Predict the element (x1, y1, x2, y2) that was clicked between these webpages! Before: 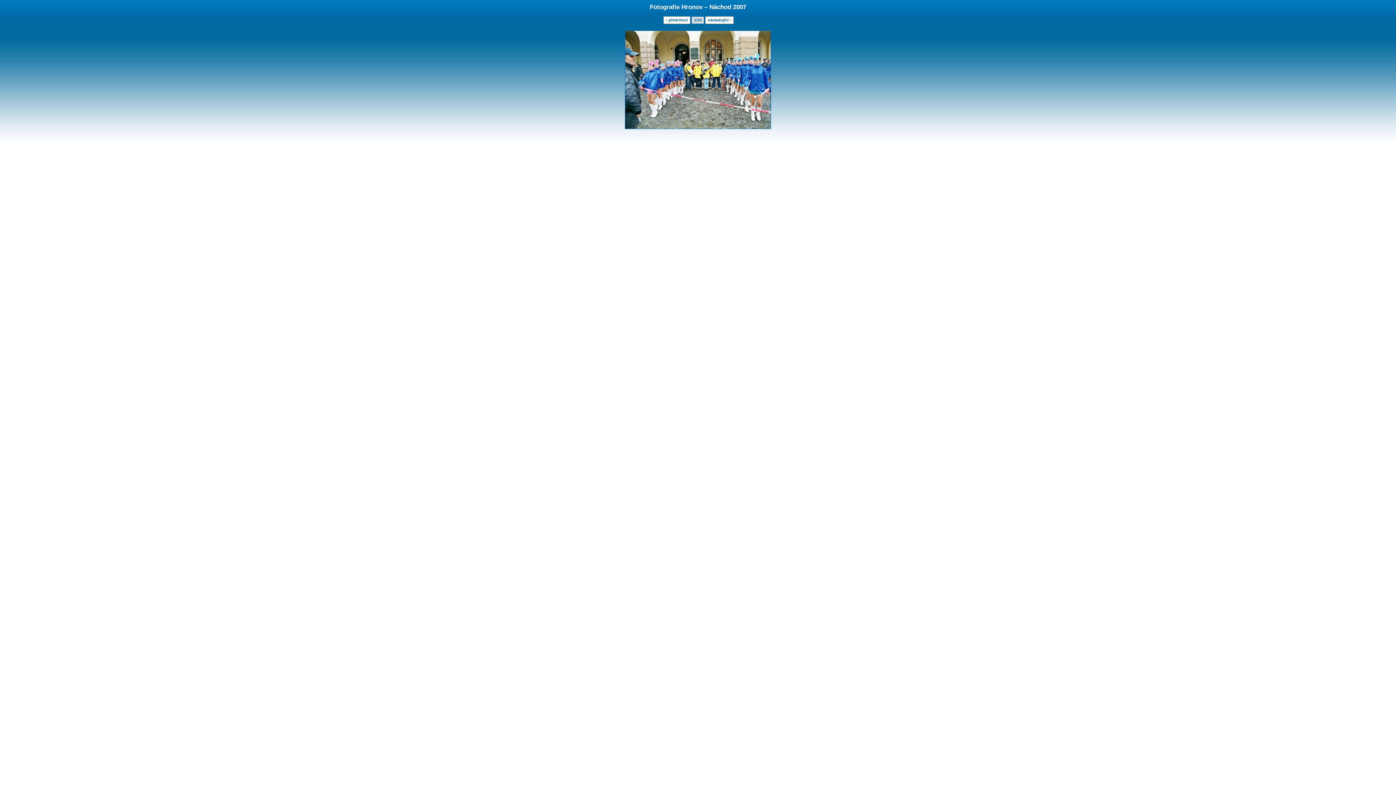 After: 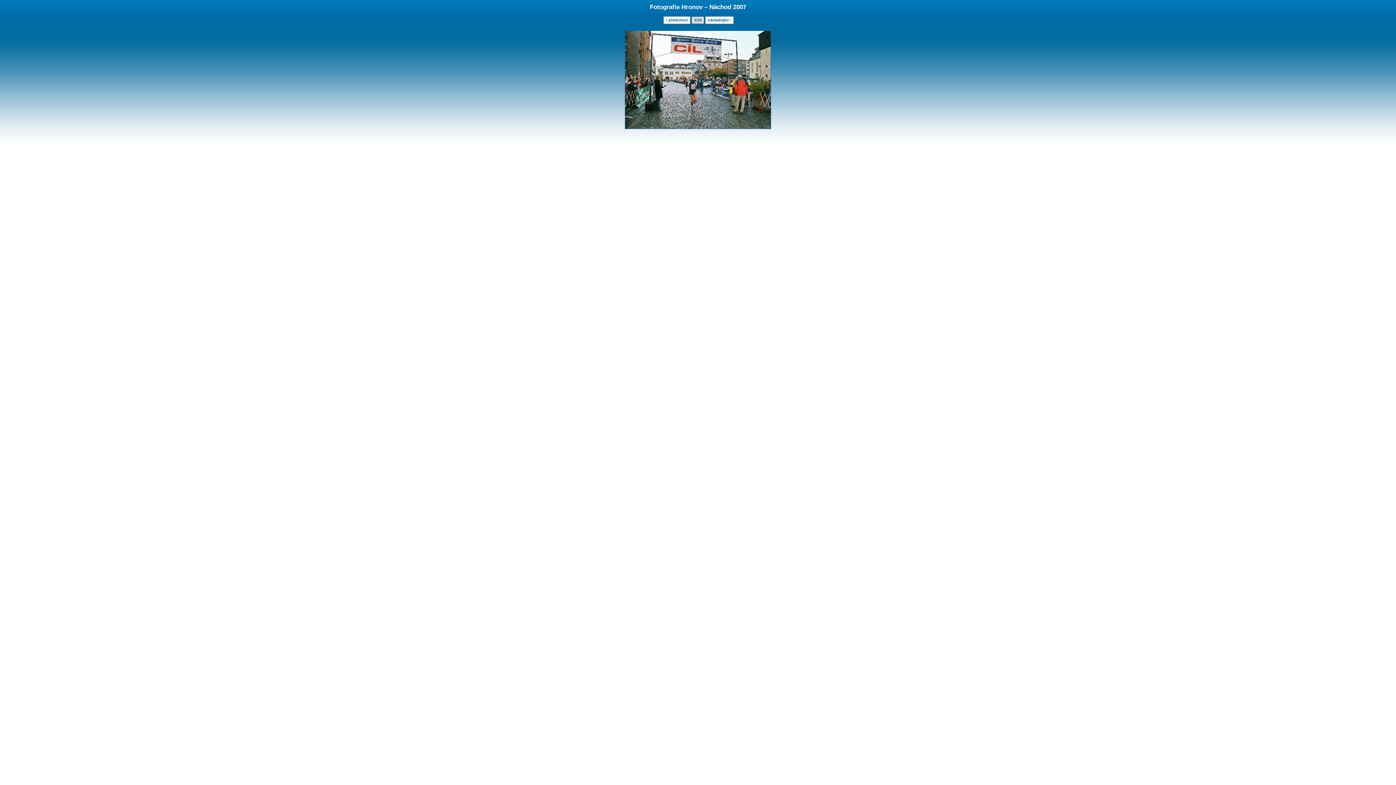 Action: bbox: (705, 16, 733, 24) label: následující ›